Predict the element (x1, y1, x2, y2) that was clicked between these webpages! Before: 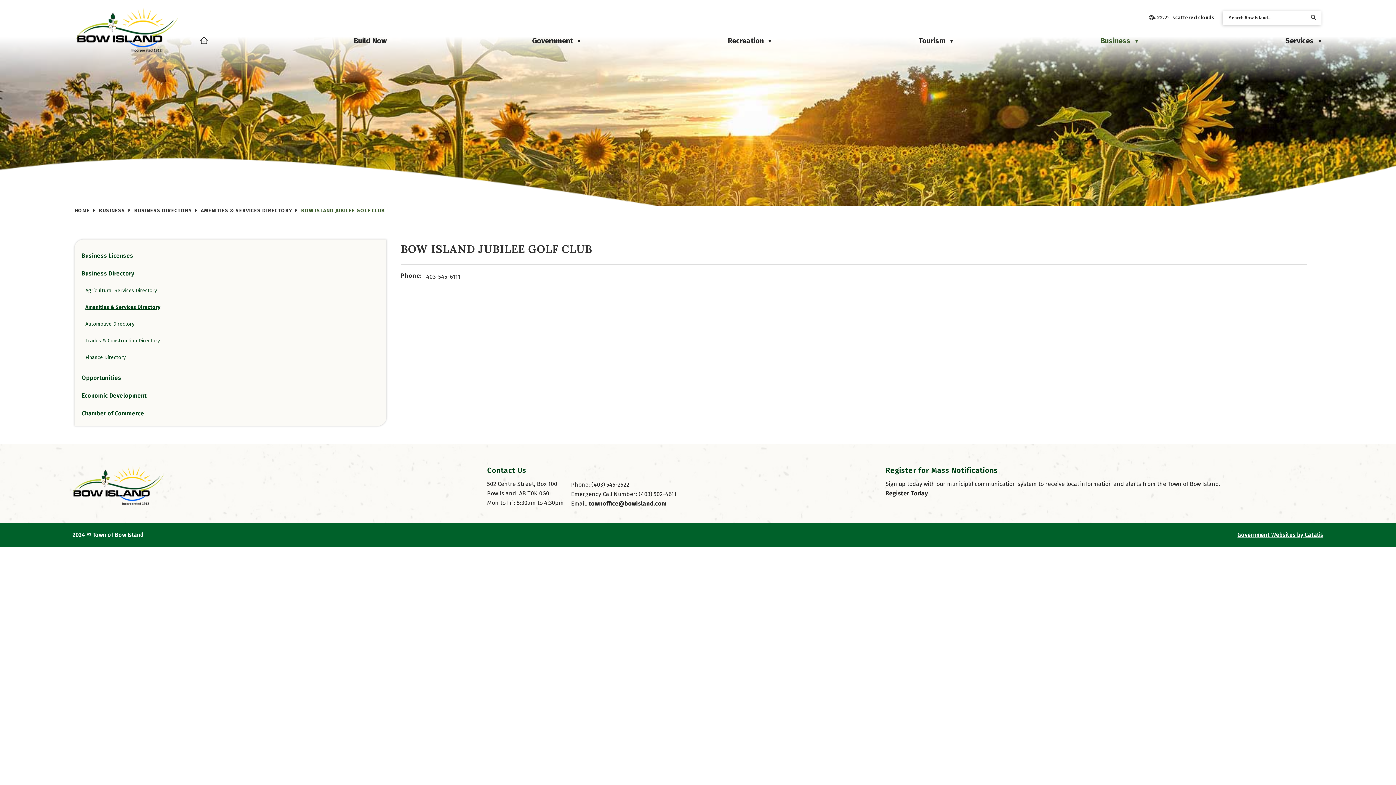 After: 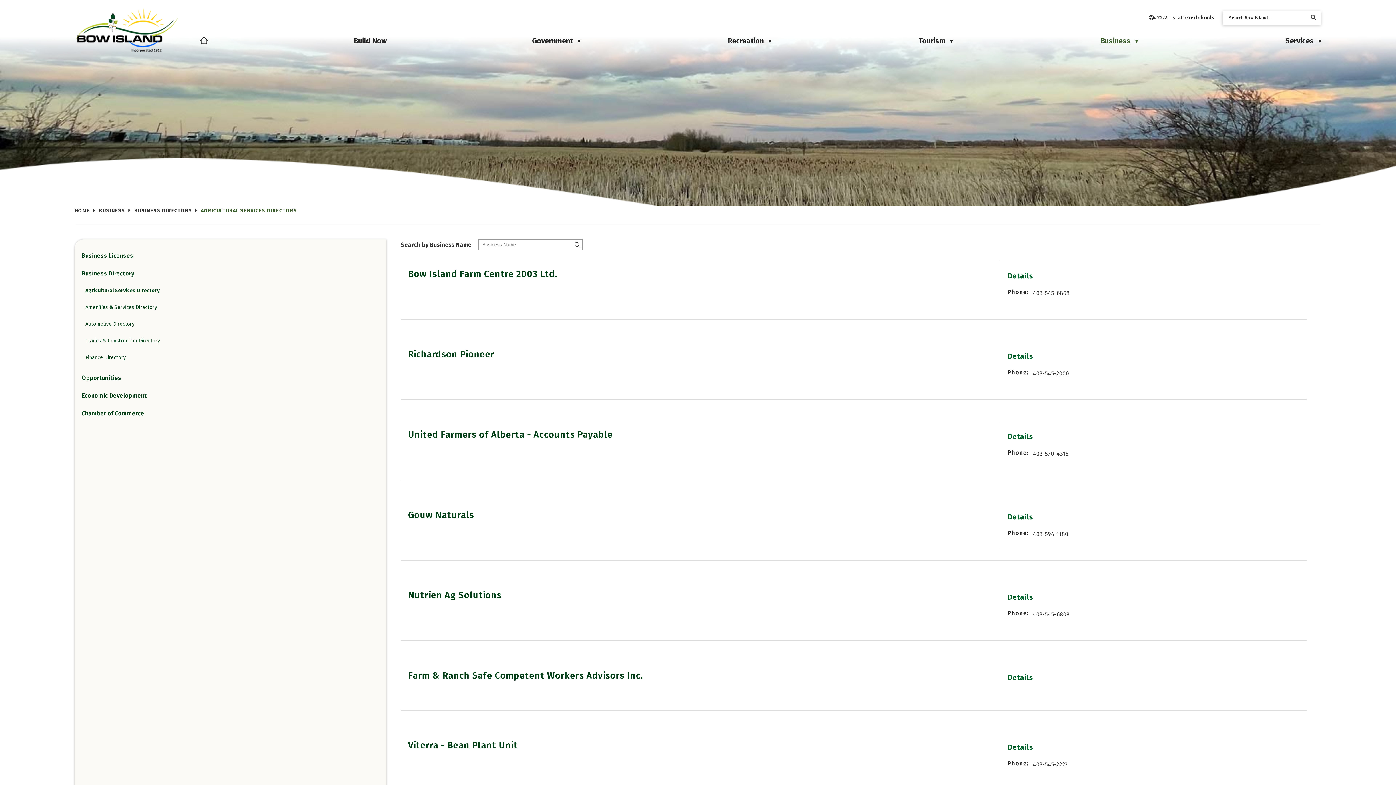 Action: label: Agricultural Services Directory bbox: (74, 282, 386, 299)